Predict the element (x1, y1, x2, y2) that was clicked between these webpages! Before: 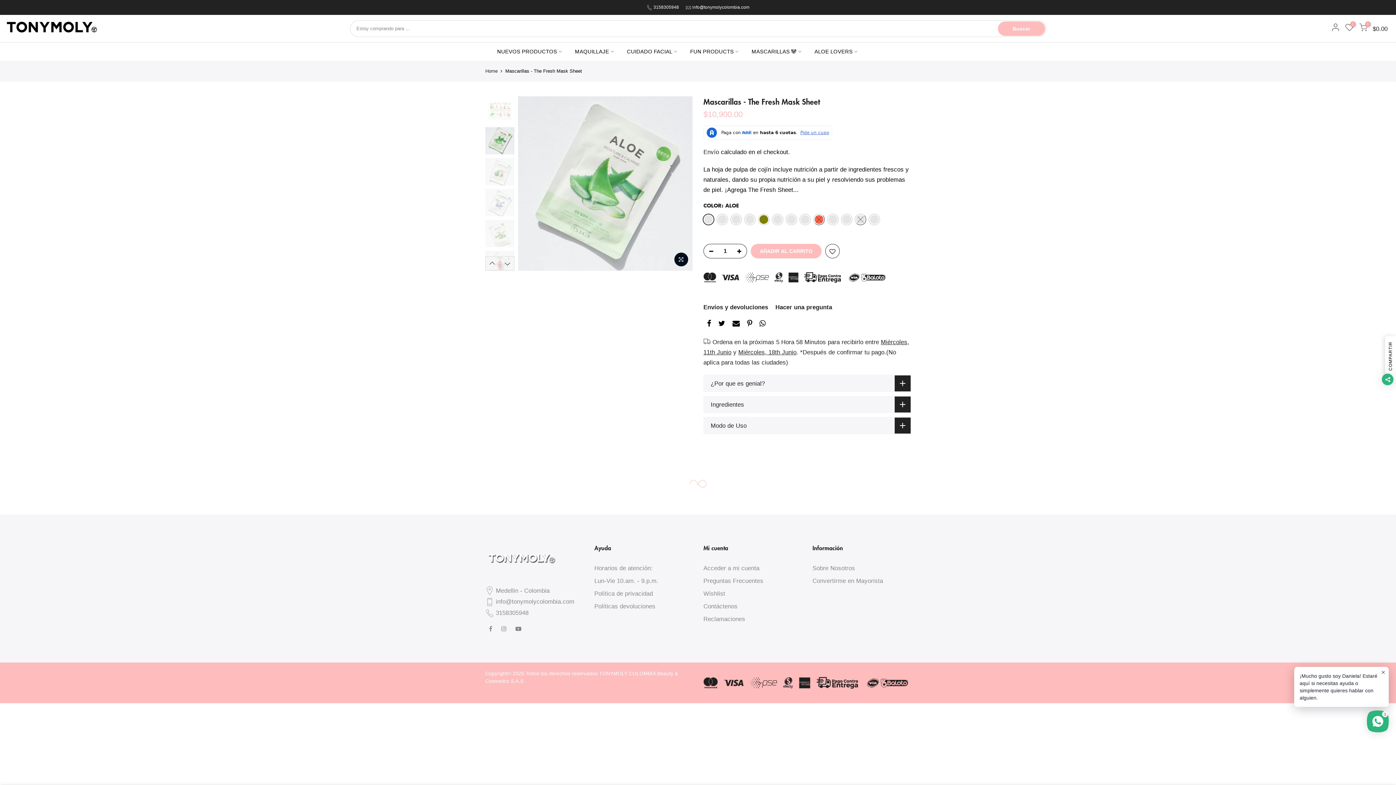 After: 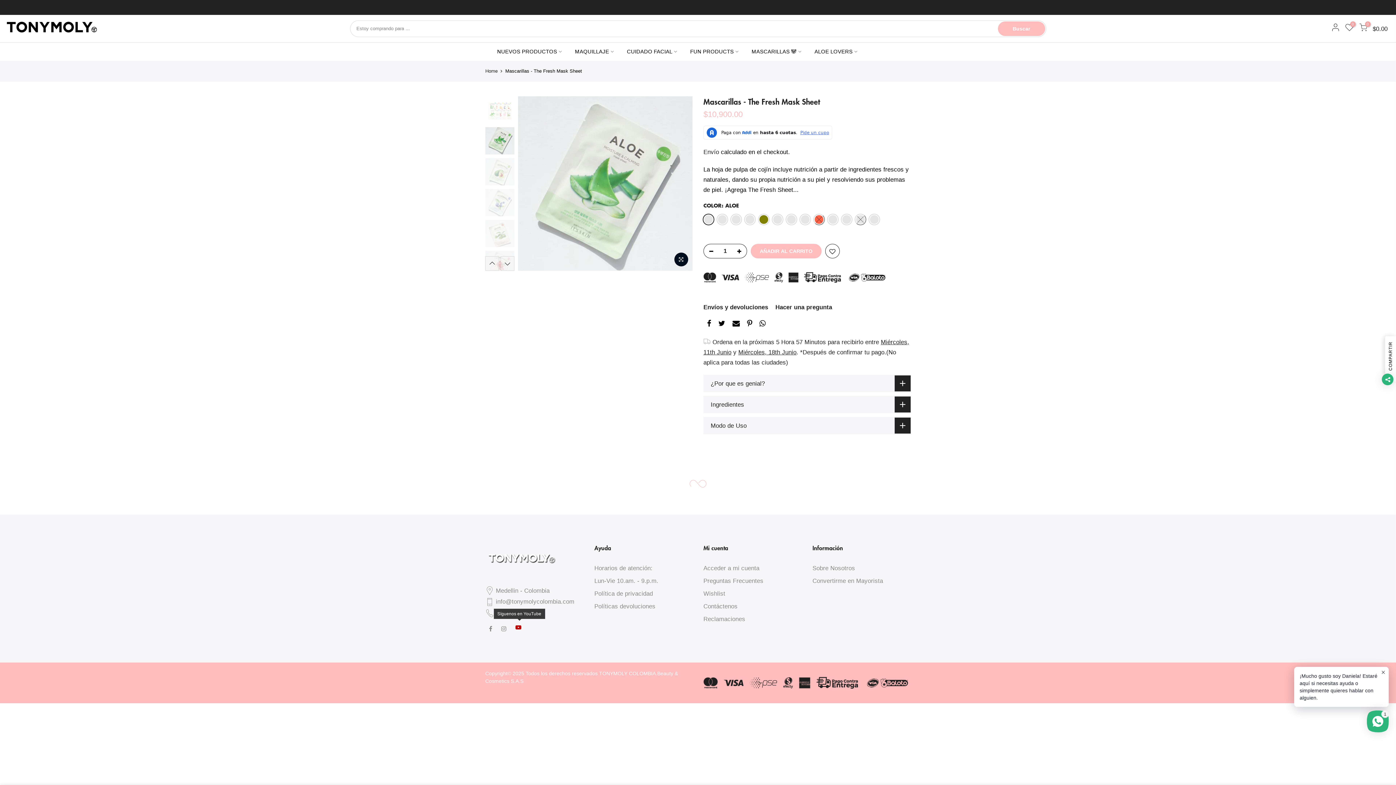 Action: bbox: (515, 623, 523, 633)